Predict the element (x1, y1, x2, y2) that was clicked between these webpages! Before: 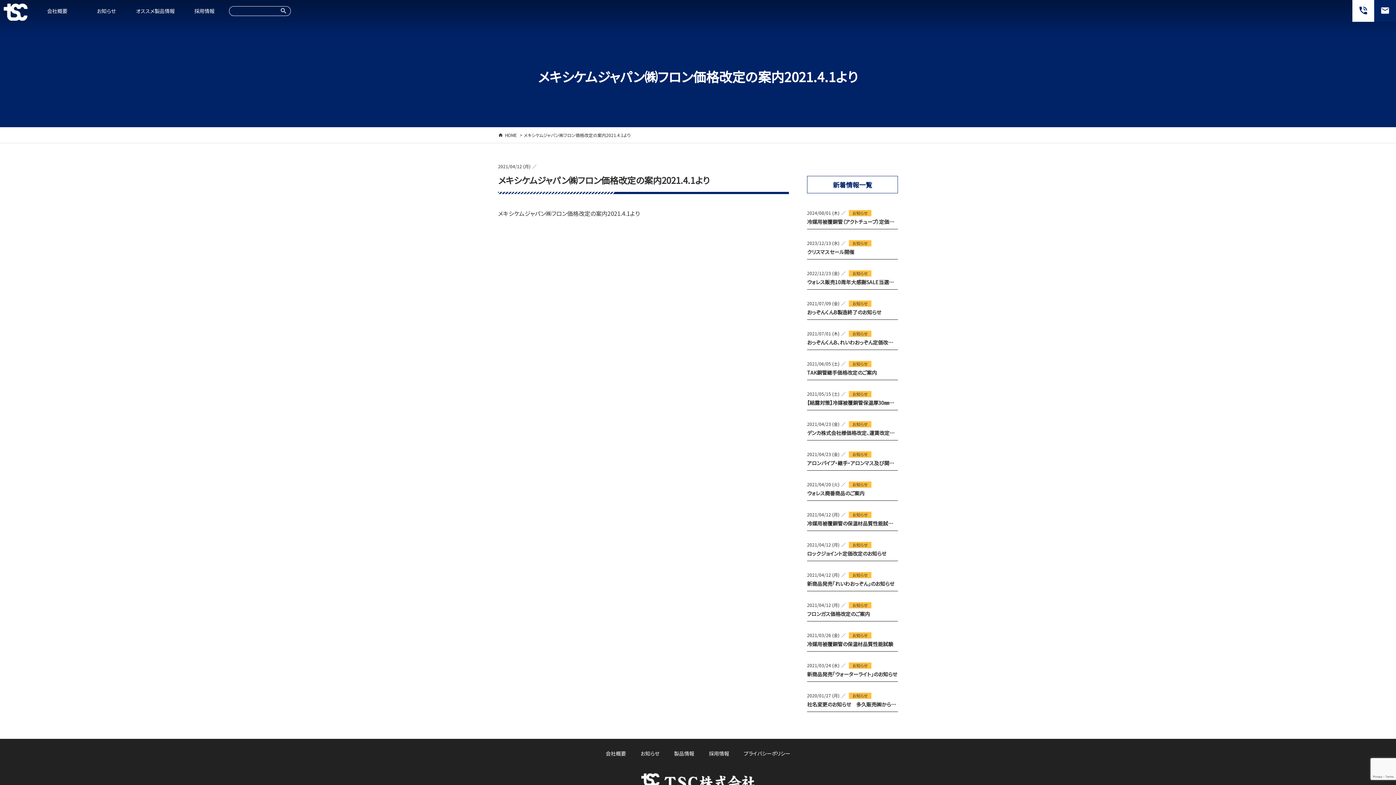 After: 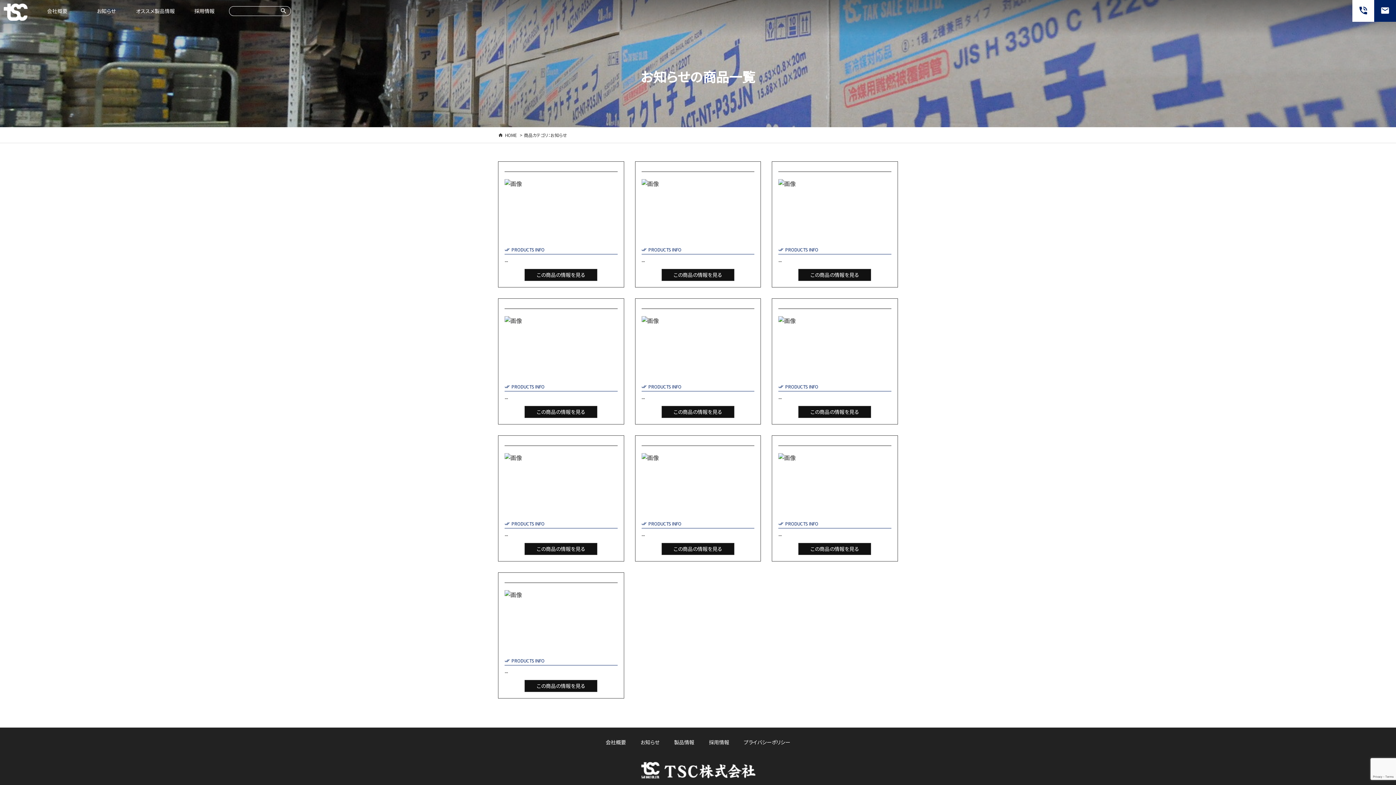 Action: bbox: (849, 300, 871, 306) label: お知らせ